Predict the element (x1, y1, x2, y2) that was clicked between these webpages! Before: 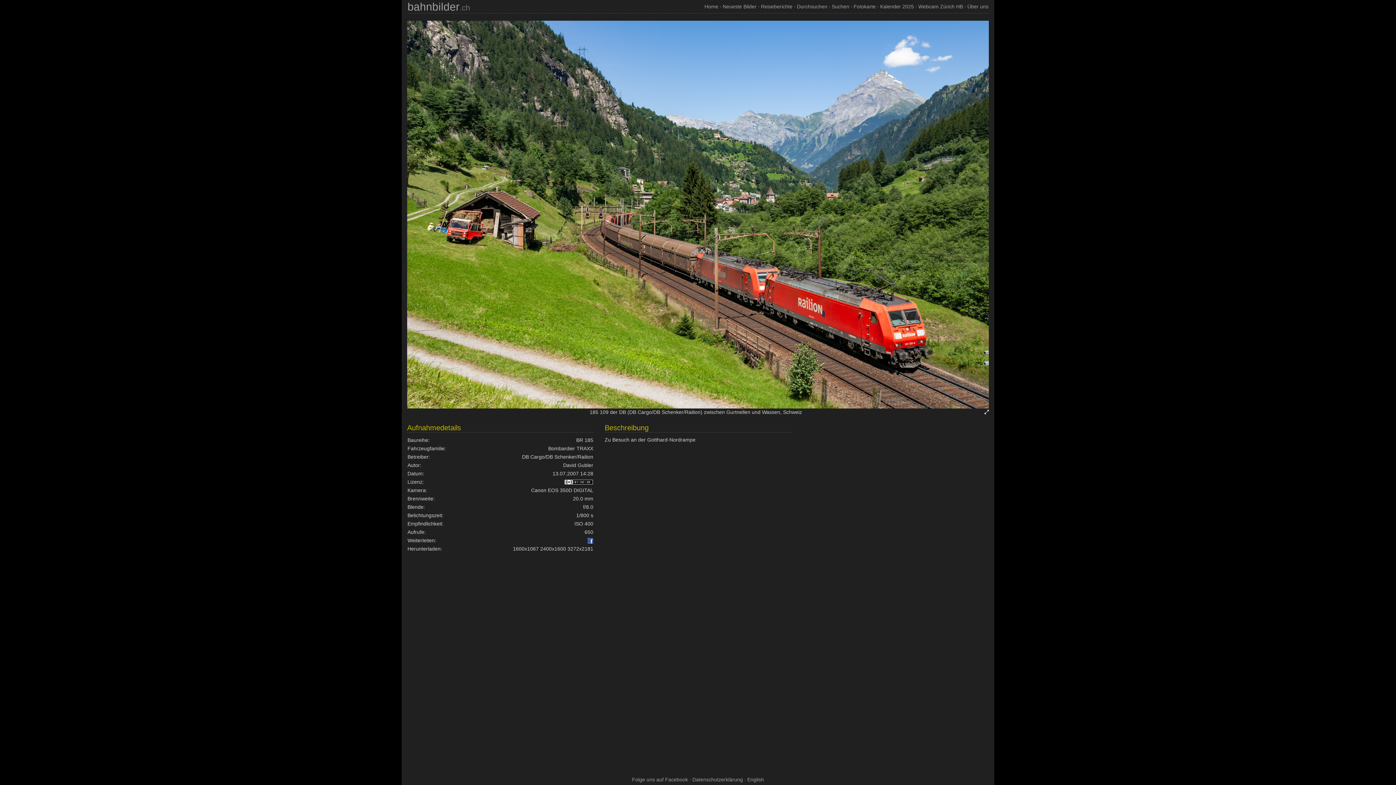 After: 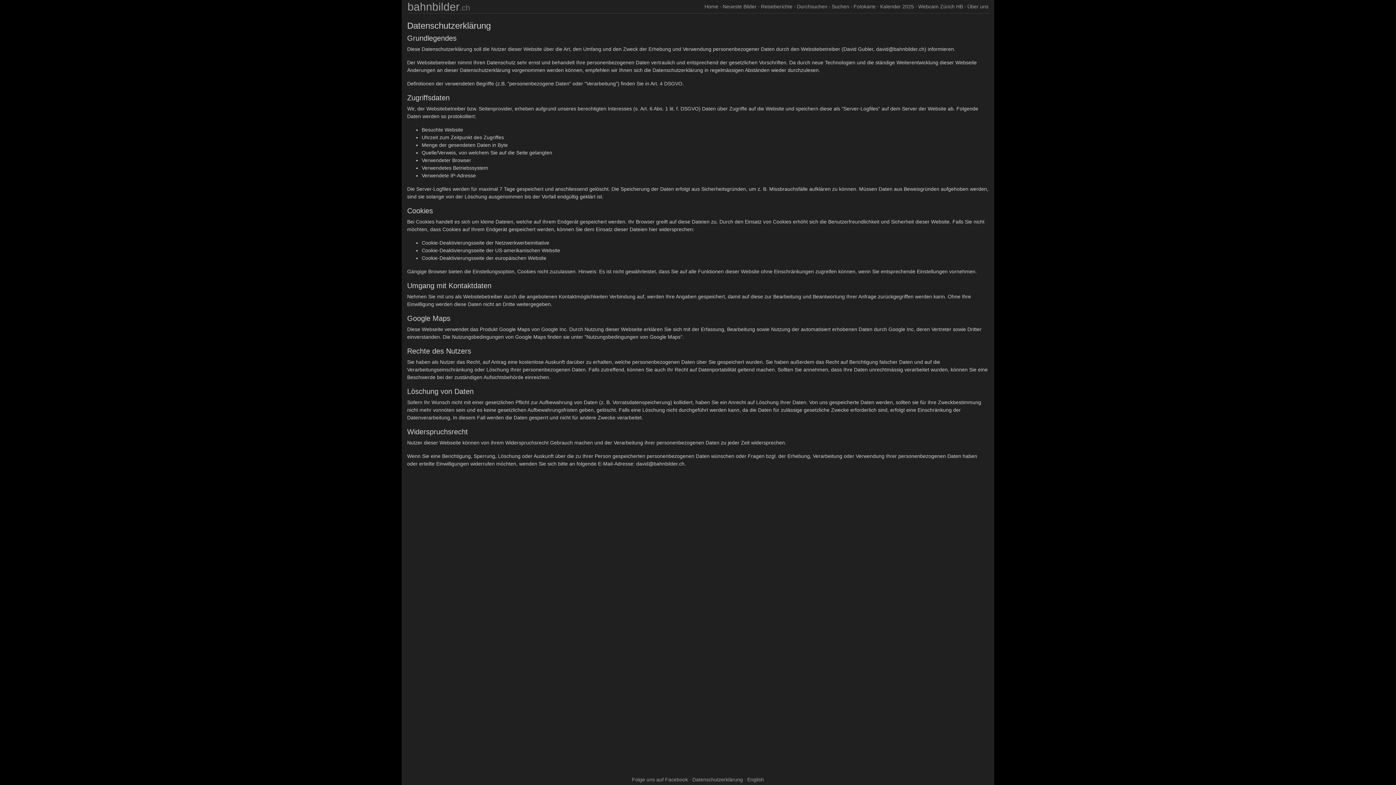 Action: label: Datenschutzerklärung bbox: (692, 777, 743, 782)